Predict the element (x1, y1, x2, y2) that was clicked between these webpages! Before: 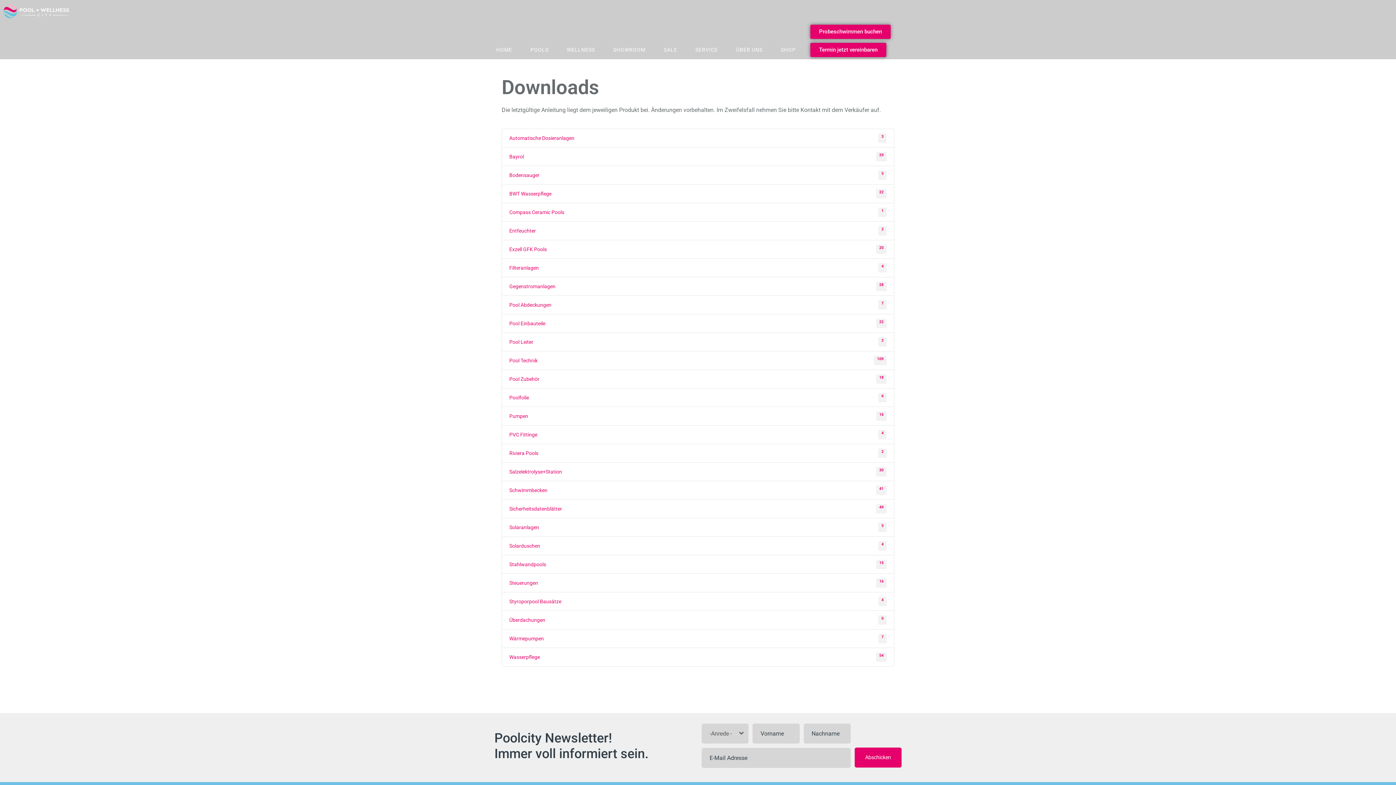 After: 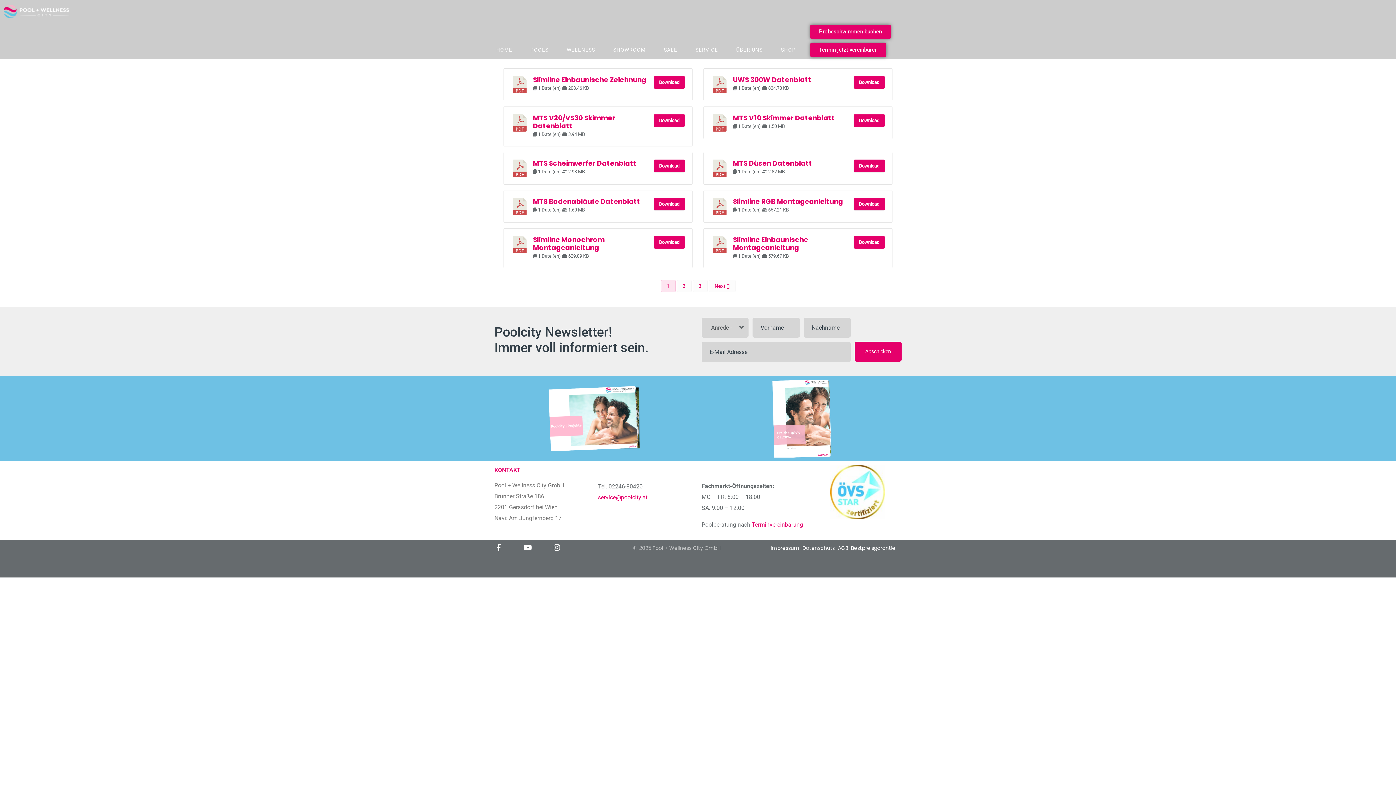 Action: bbox: (501, 314, 894, 333) label: Pool Einbauteile
22